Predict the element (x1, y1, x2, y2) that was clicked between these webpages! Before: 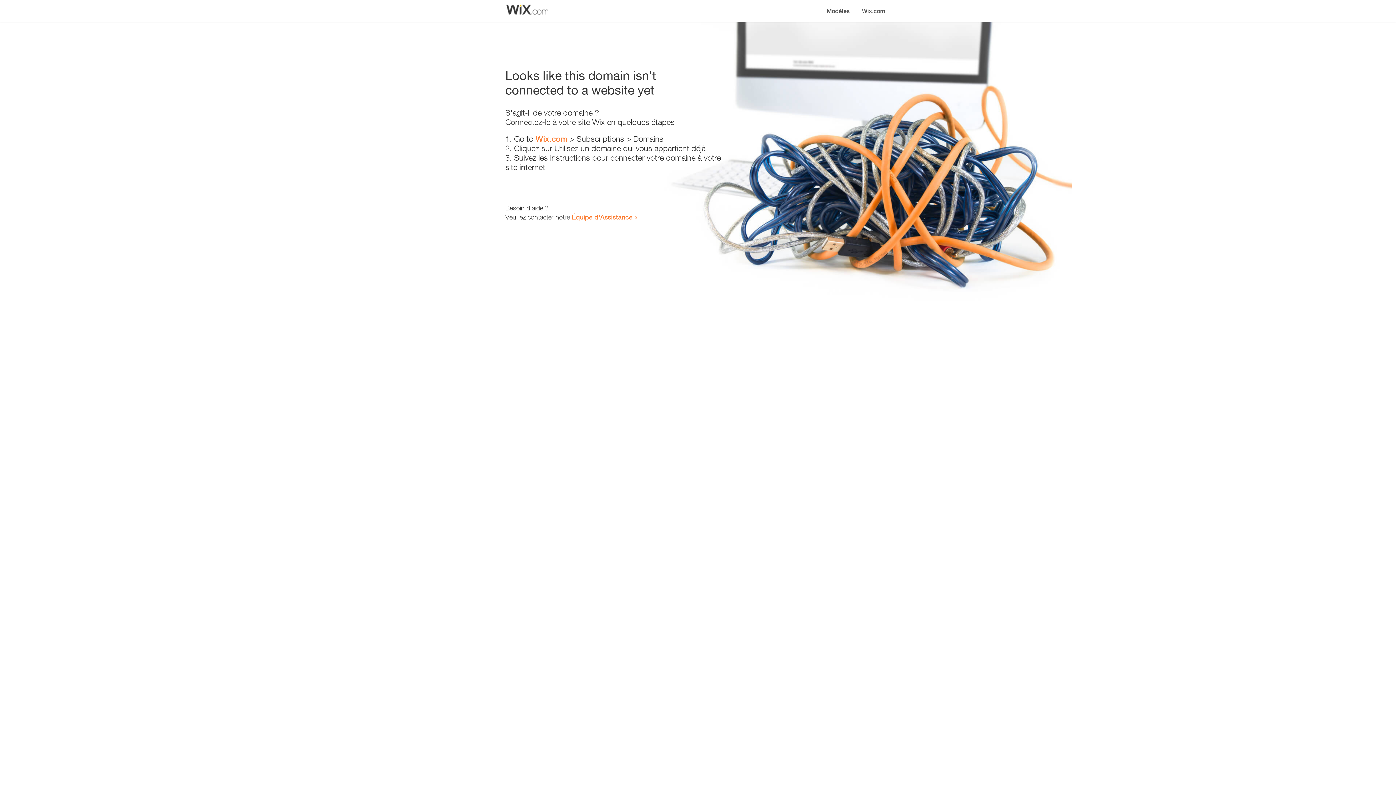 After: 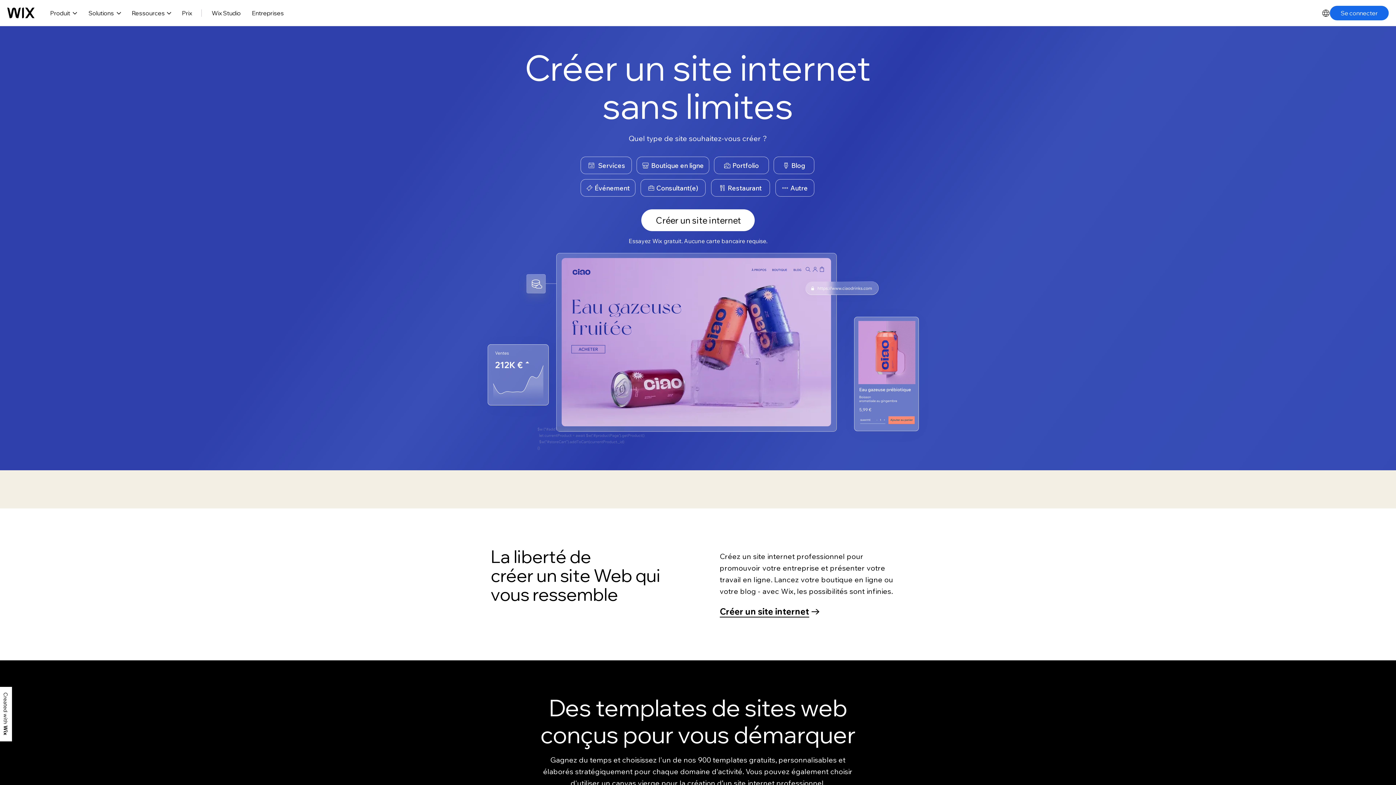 Action: label: Wix.com bbox: (535, 134, 567, 143)